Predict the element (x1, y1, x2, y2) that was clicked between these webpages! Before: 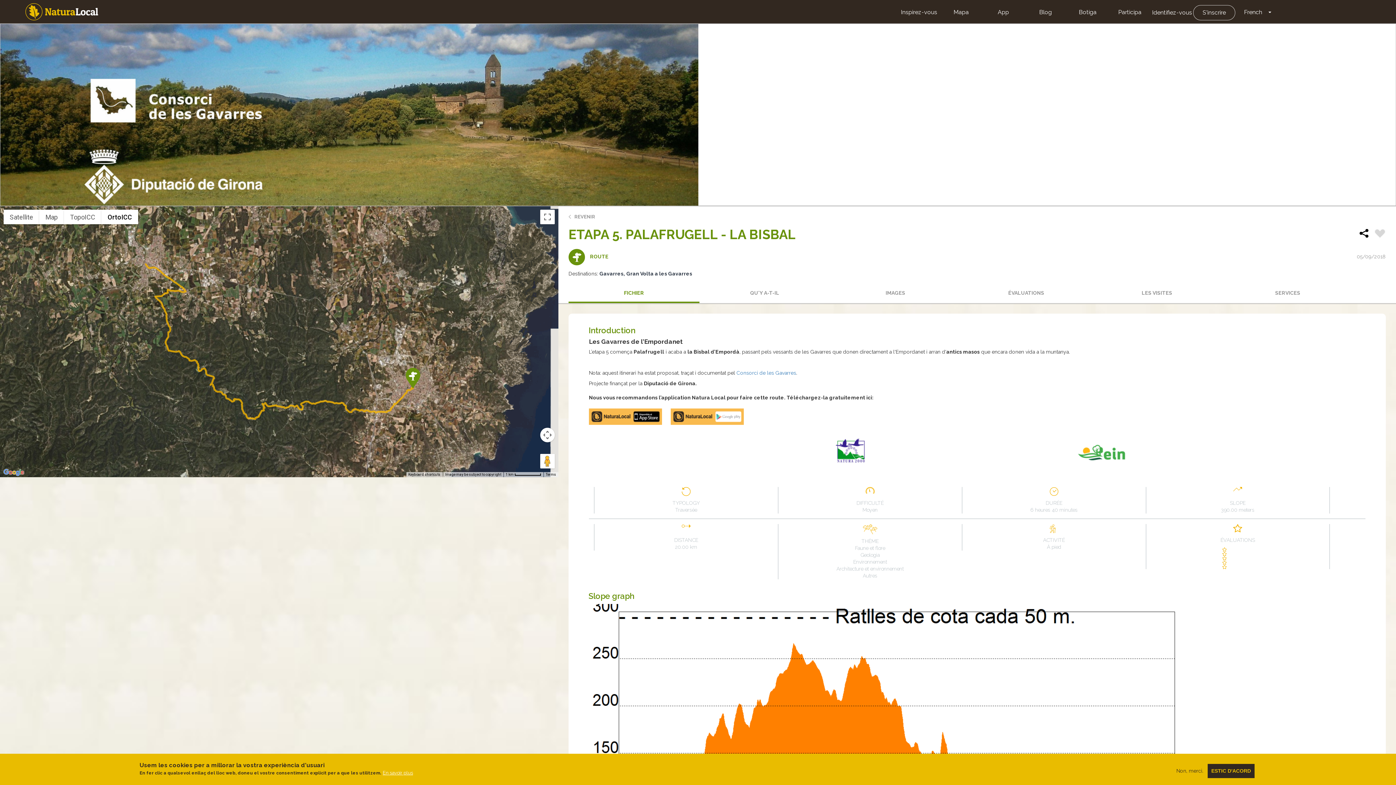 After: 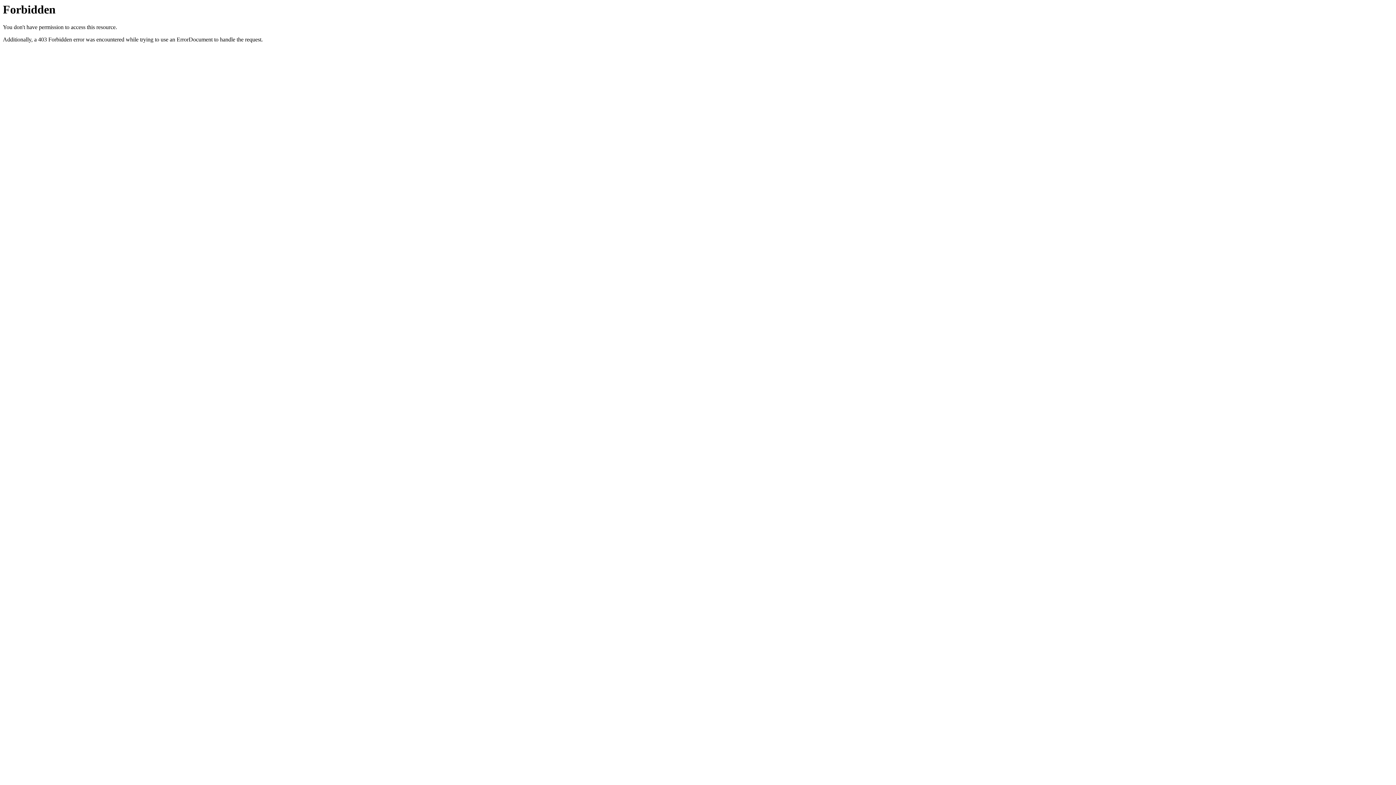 Action: bbox: (1024, 5, 1066, 19) label: Blog